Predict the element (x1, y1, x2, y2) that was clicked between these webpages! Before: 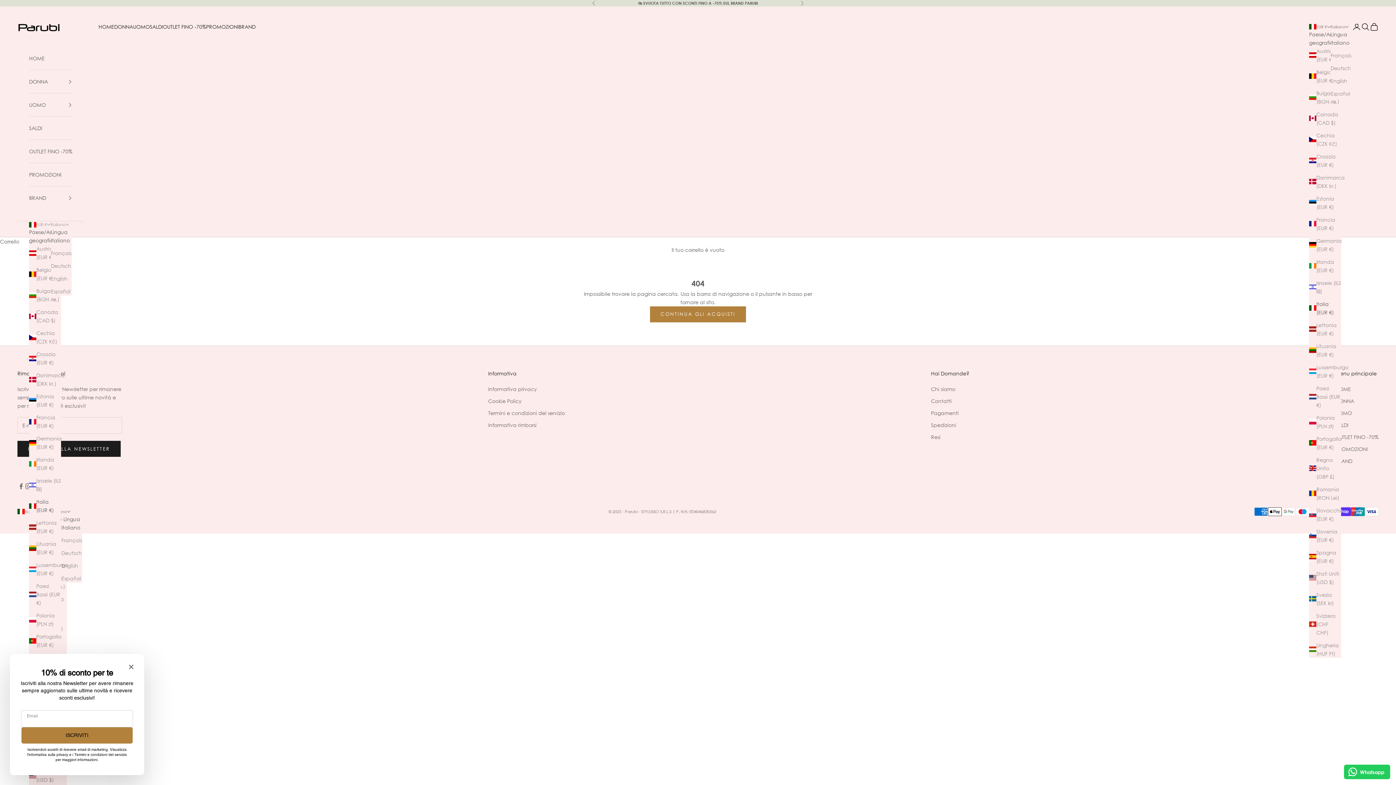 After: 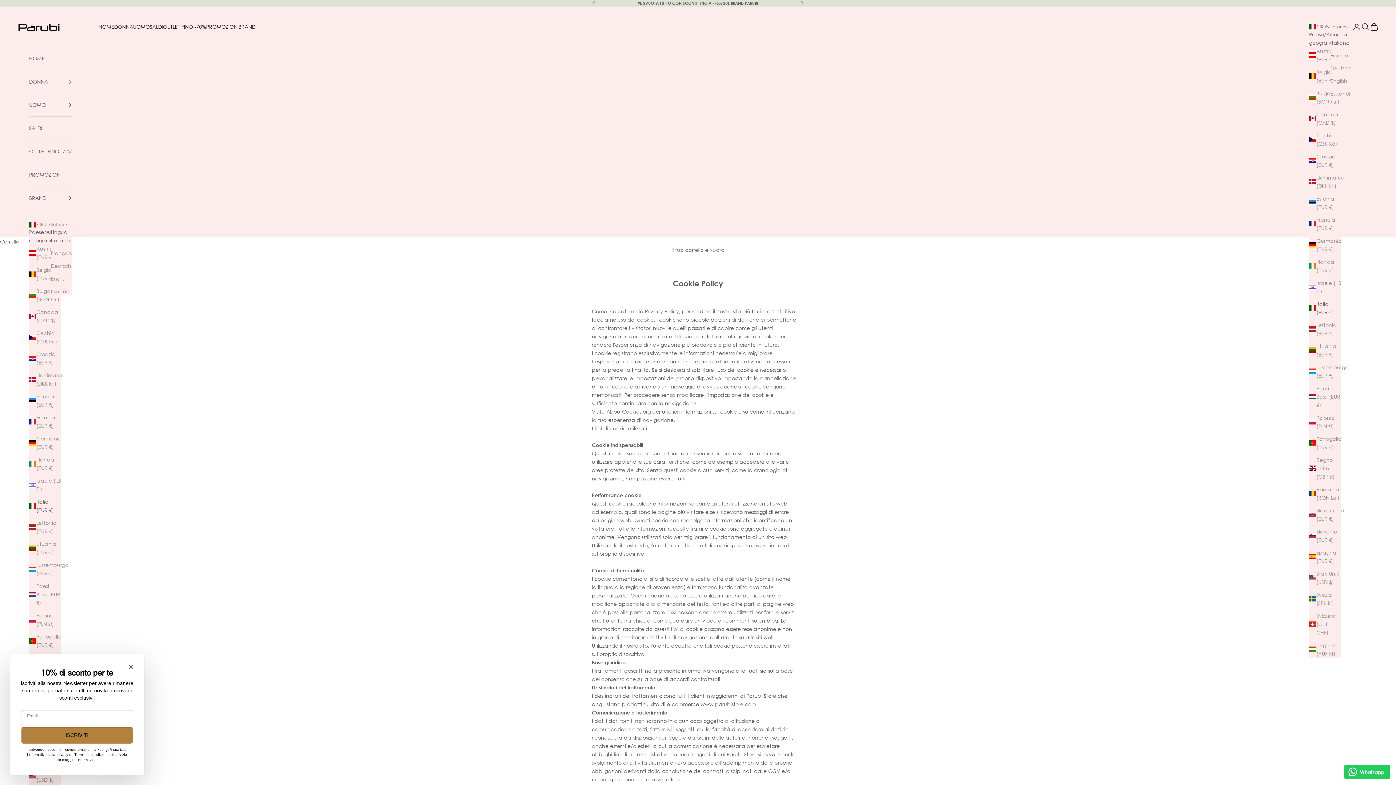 Action: label: Cookie Policy bbox: (488, 398, 521, 404)